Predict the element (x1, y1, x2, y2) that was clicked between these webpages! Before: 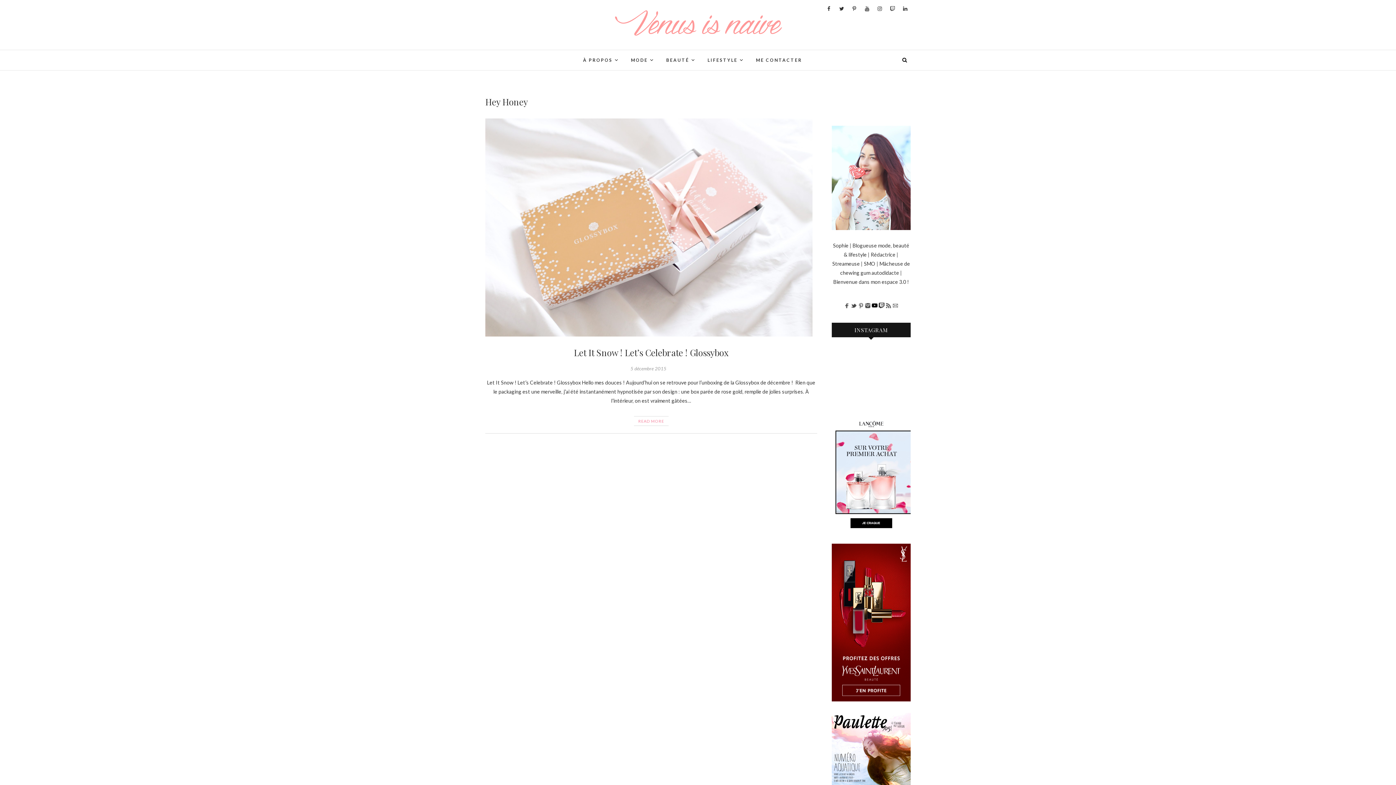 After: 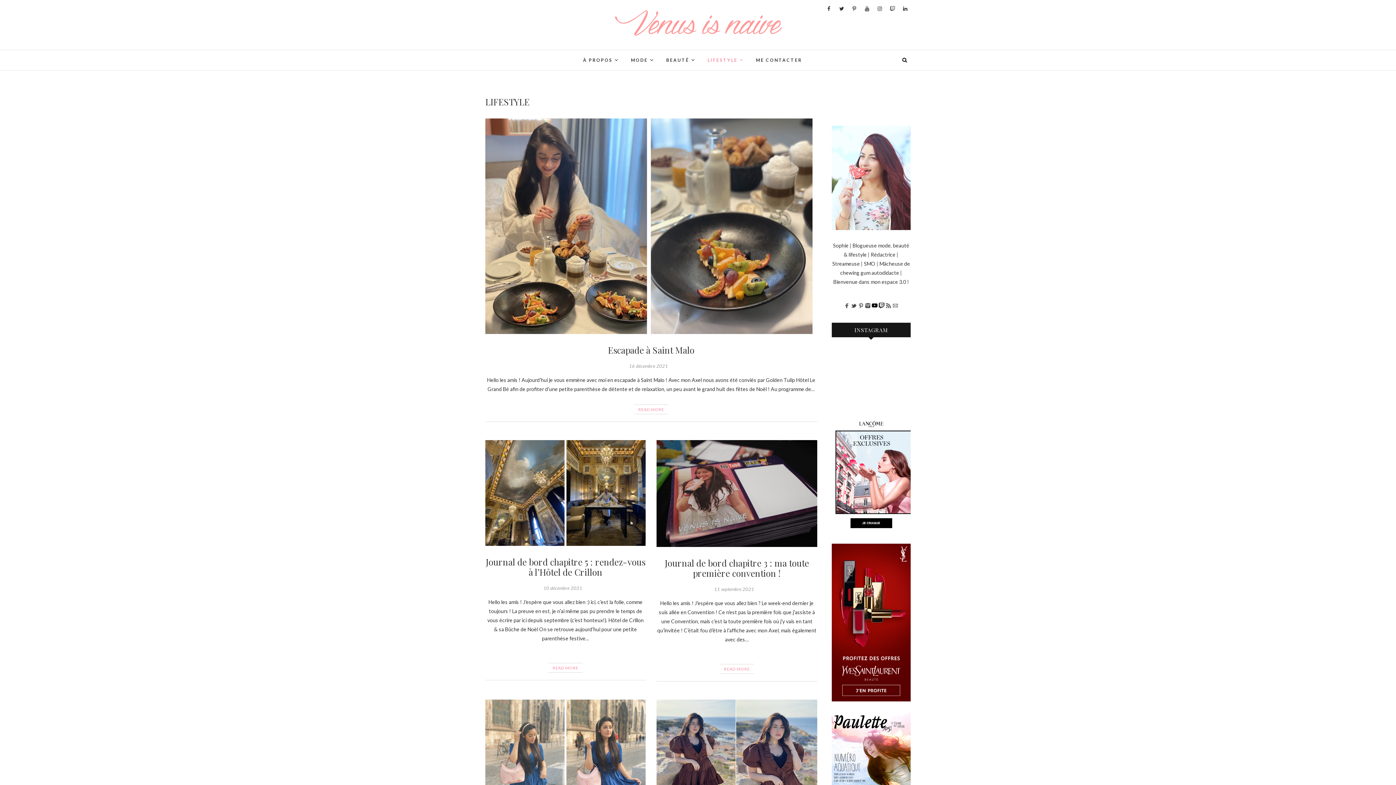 Action: bbox: (702, 50, 749, 70) label: LIFESTYLE